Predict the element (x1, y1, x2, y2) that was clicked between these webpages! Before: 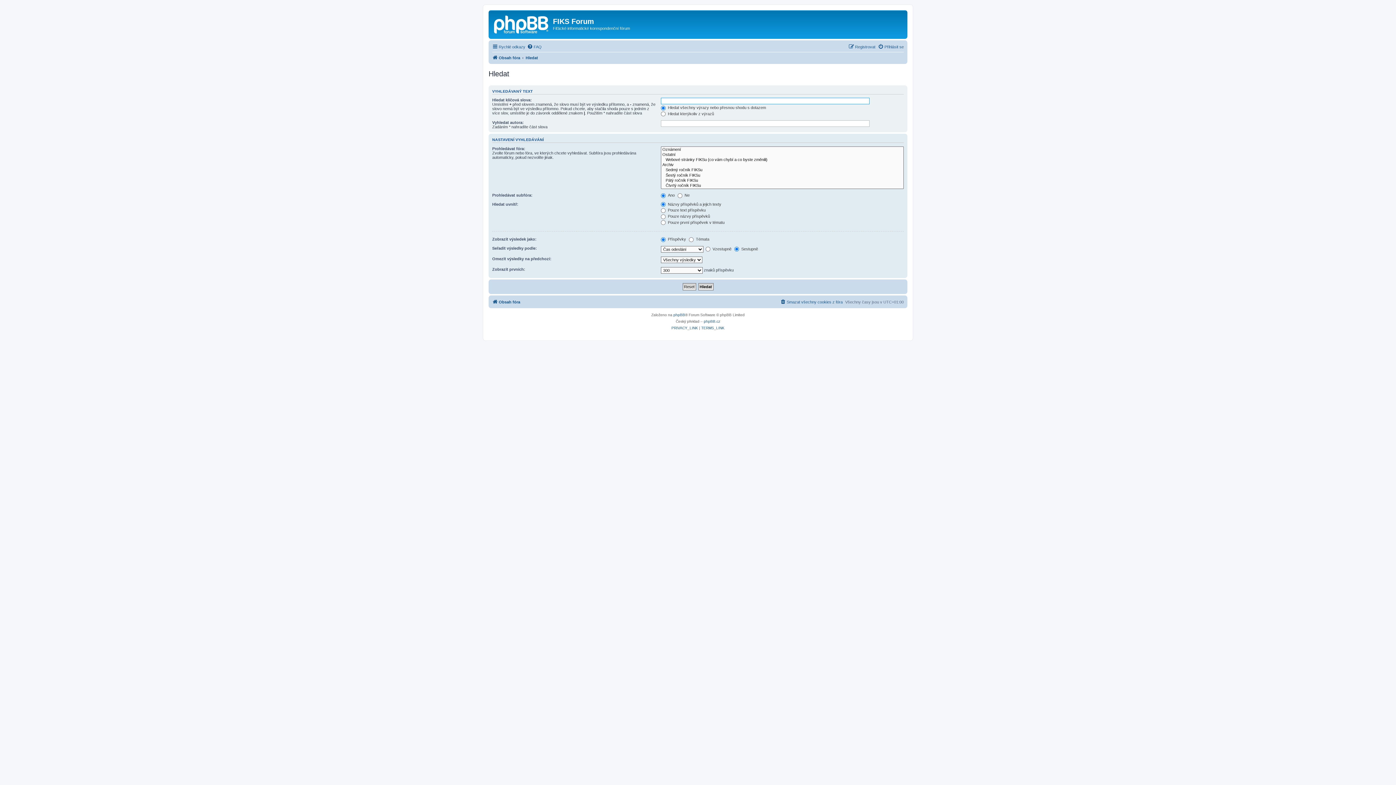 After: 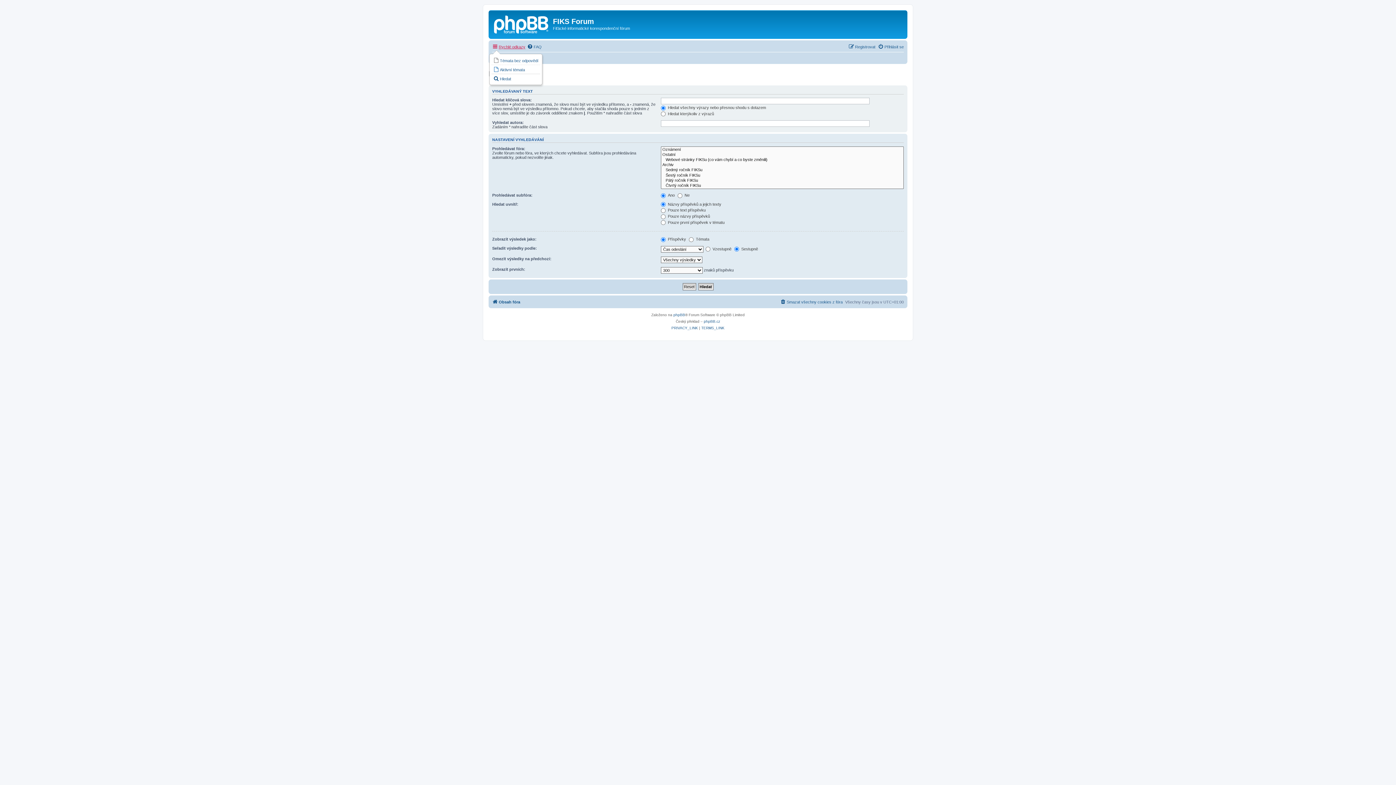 Action: bbox: (492, 42, 525, 51) label: Rychlé odkazy